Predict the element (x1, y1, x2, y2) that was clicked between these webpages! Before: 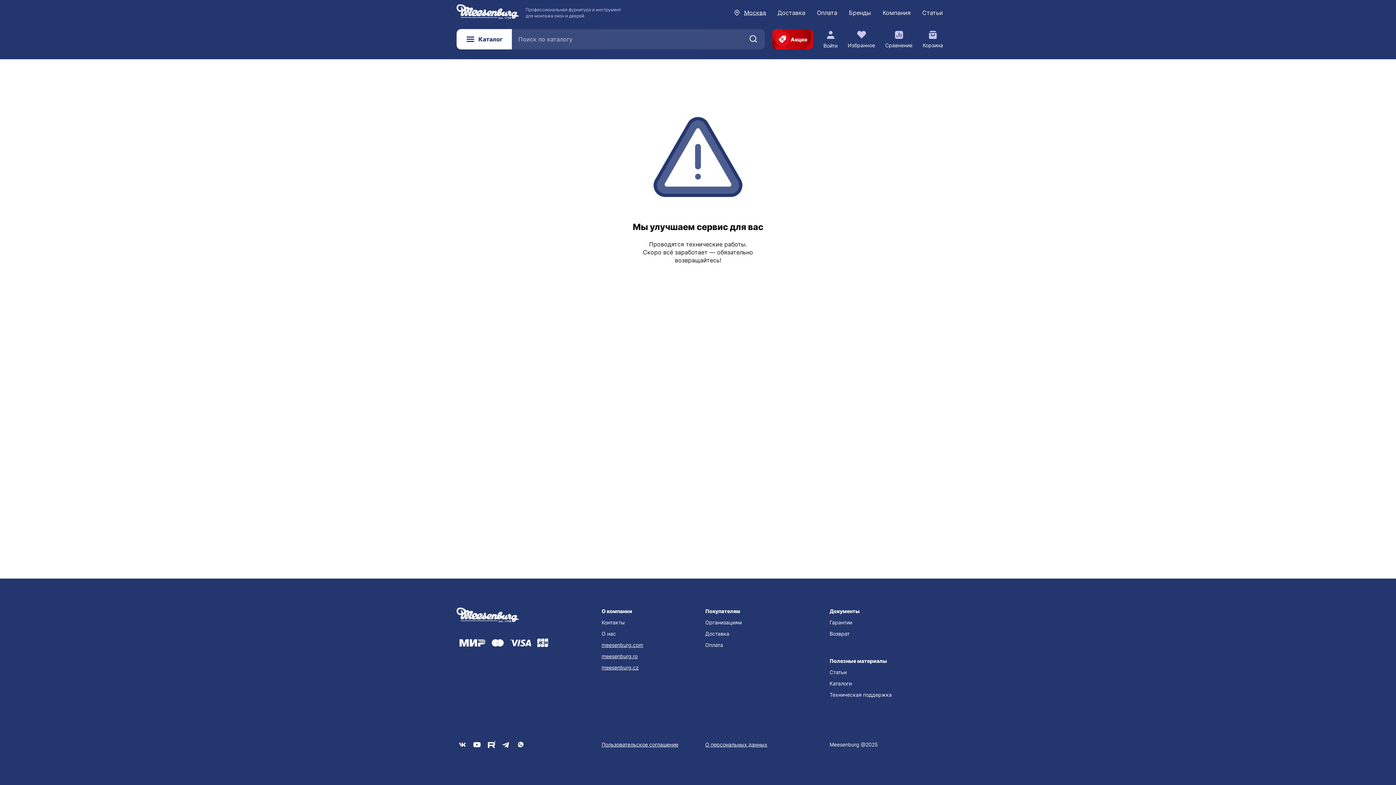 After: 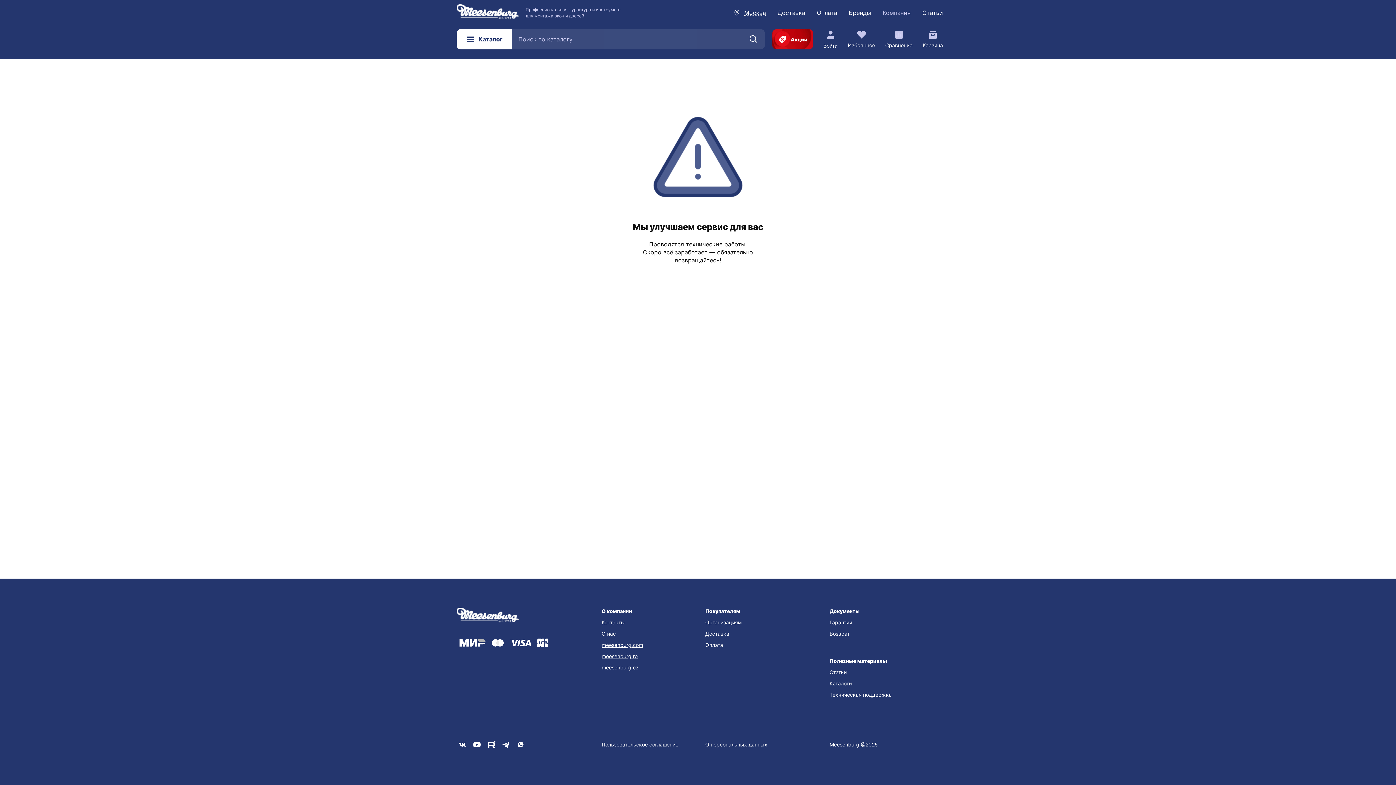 Action: bbox: (882, 8, 910, 16) label: Компания